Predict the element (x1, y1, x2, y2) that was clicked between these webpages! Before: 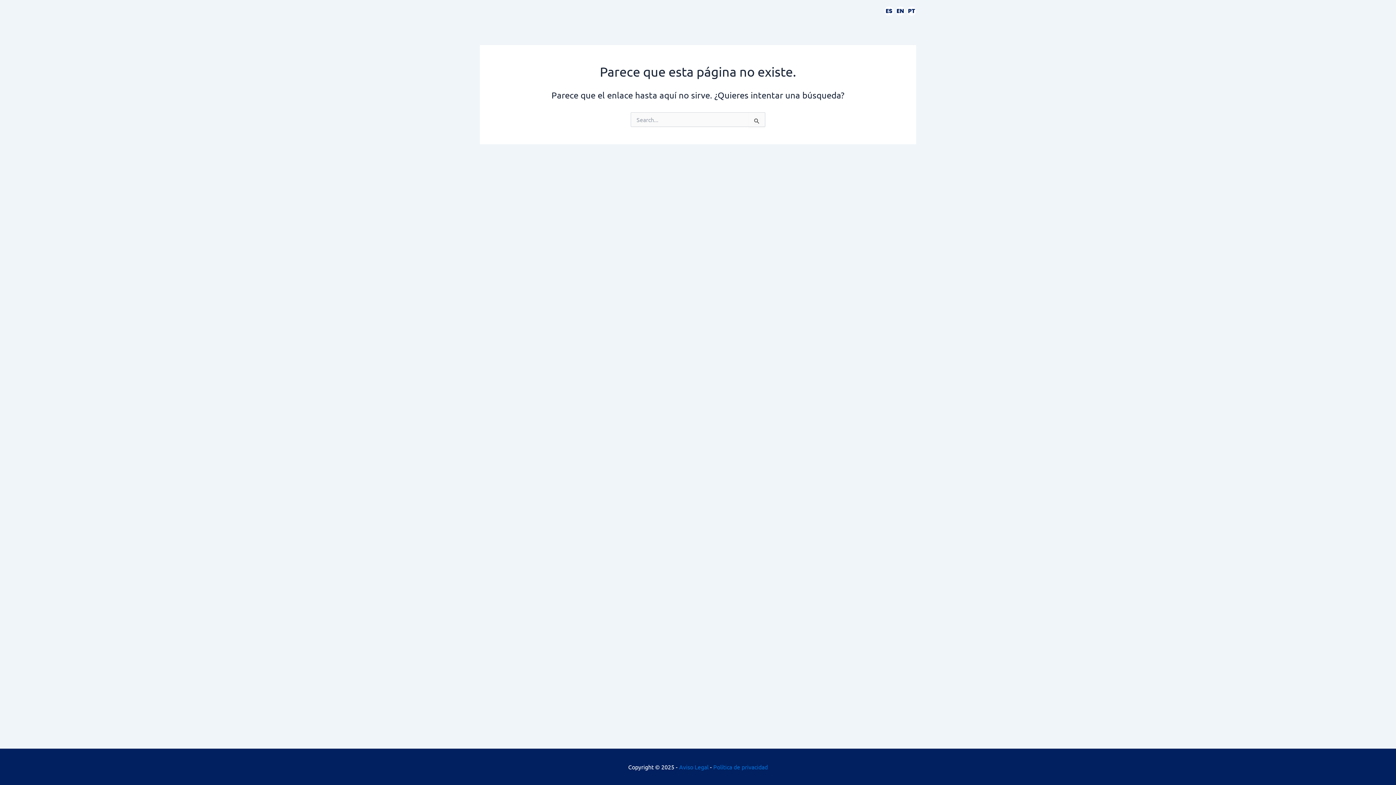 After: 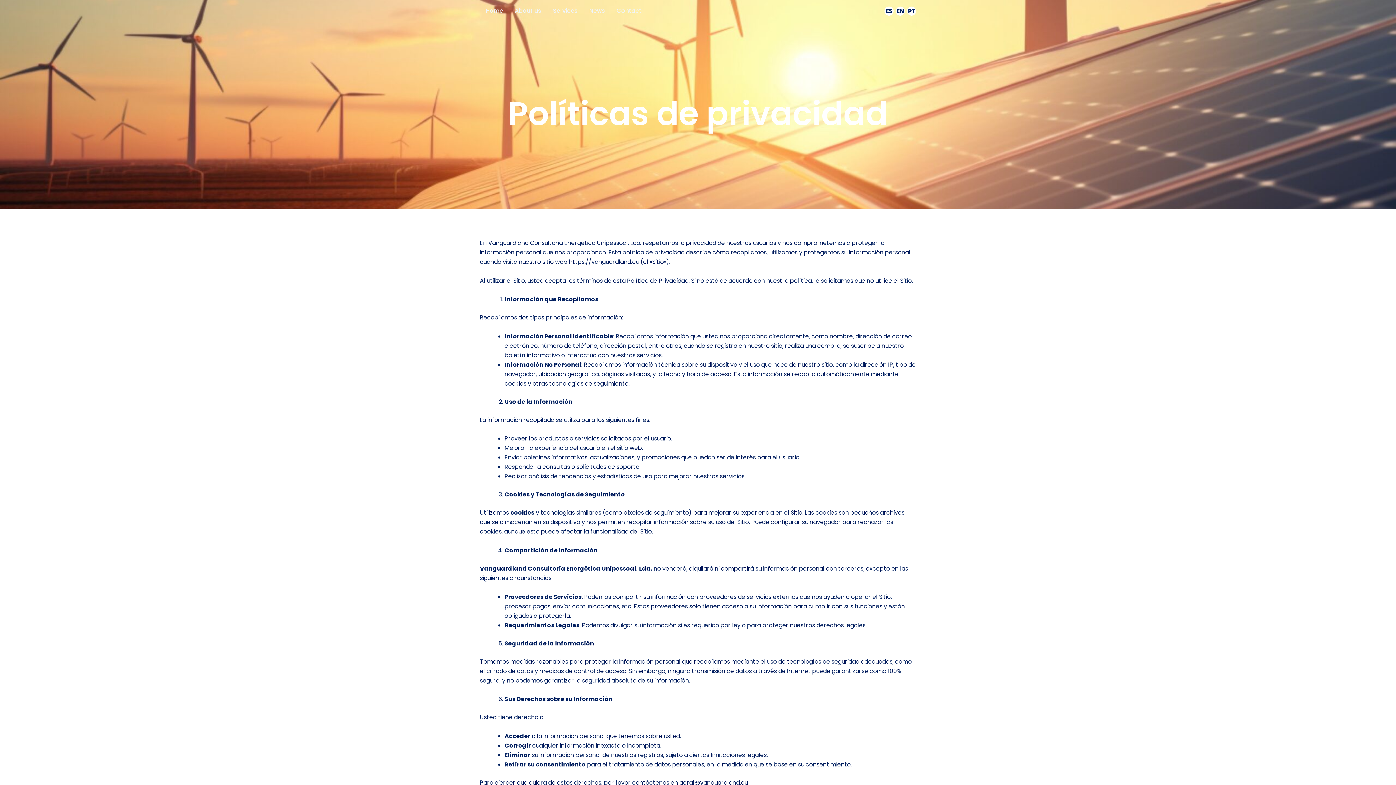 Action: label: Política de privacidad bbox: (713, 763, 768, 770)